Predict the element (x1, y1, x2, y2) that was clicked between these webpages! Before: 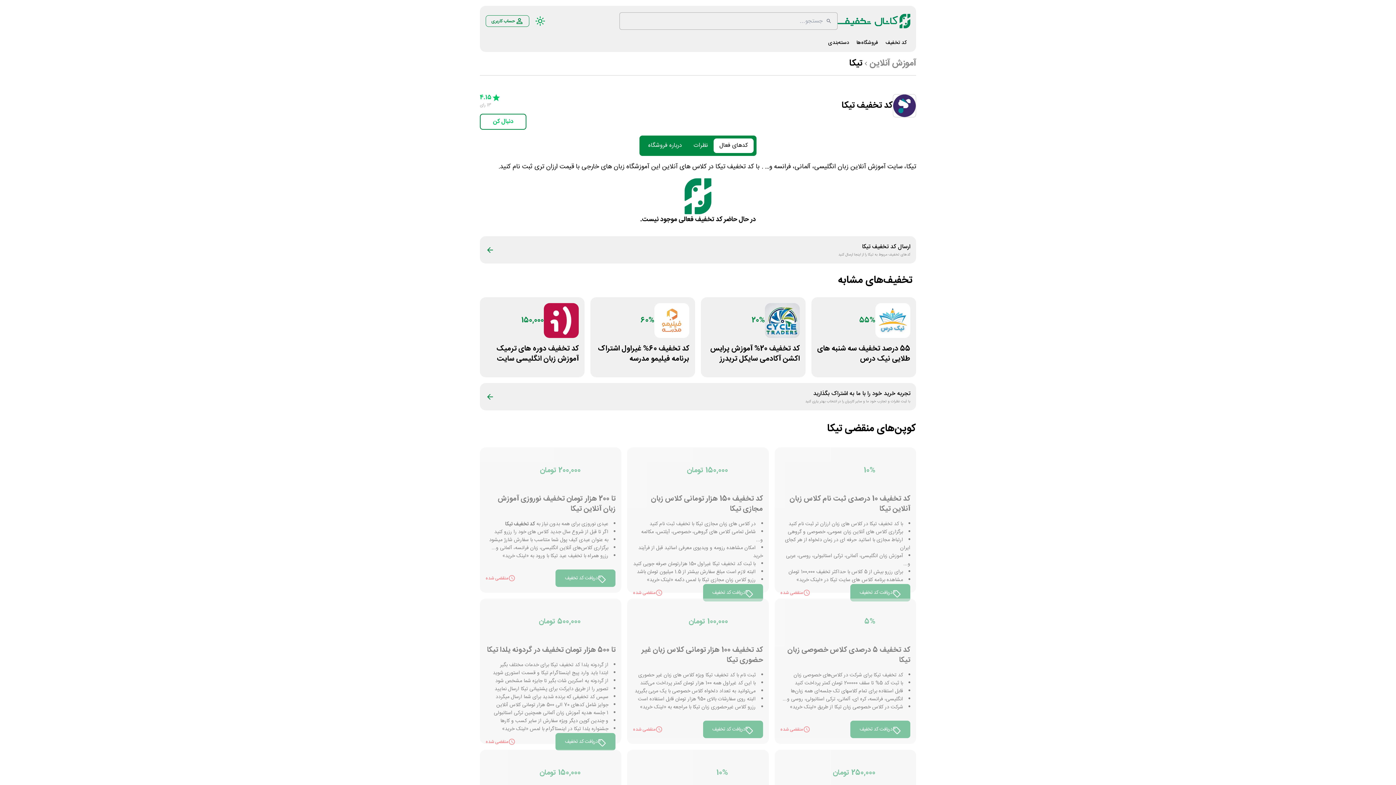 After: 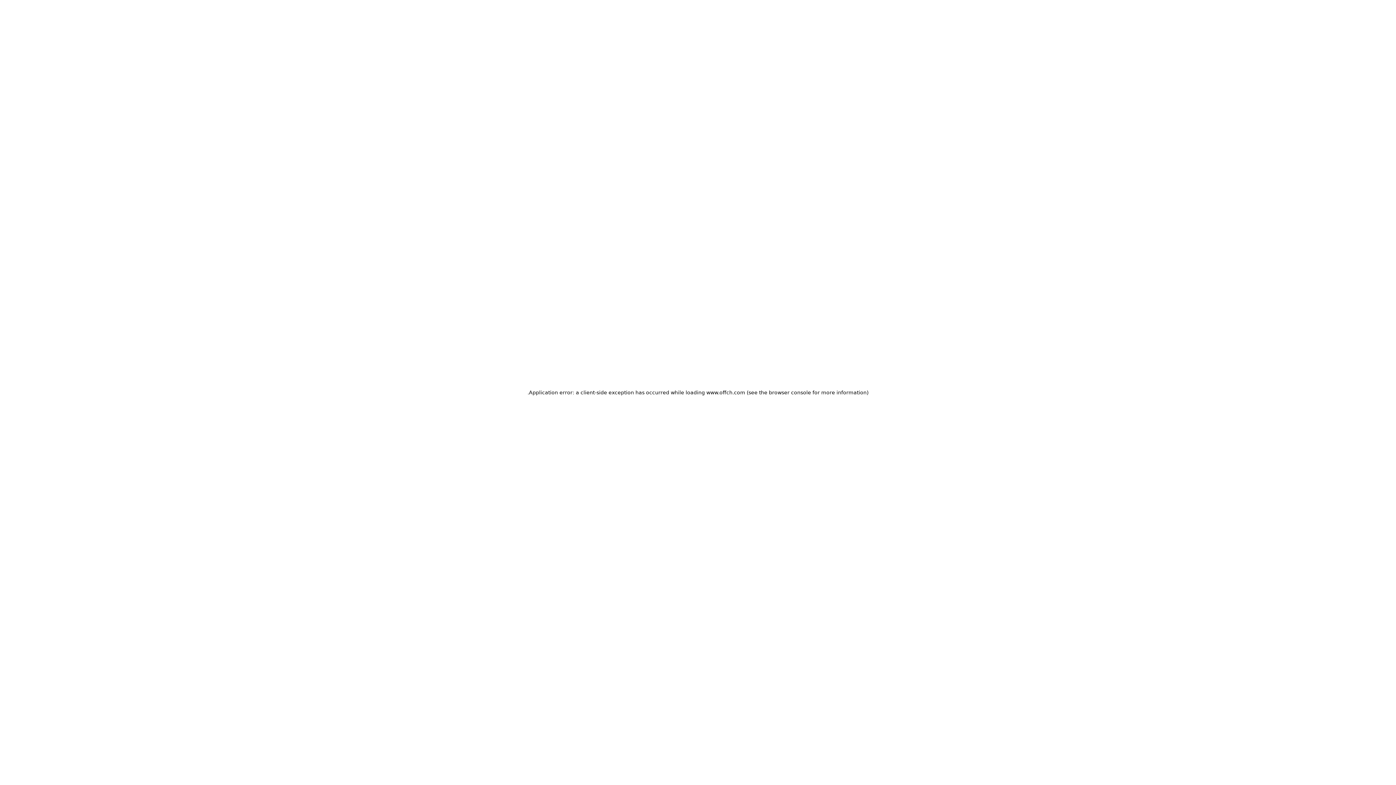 Action: bbox: (882, 35, 910, 51) label: کد تخفیف